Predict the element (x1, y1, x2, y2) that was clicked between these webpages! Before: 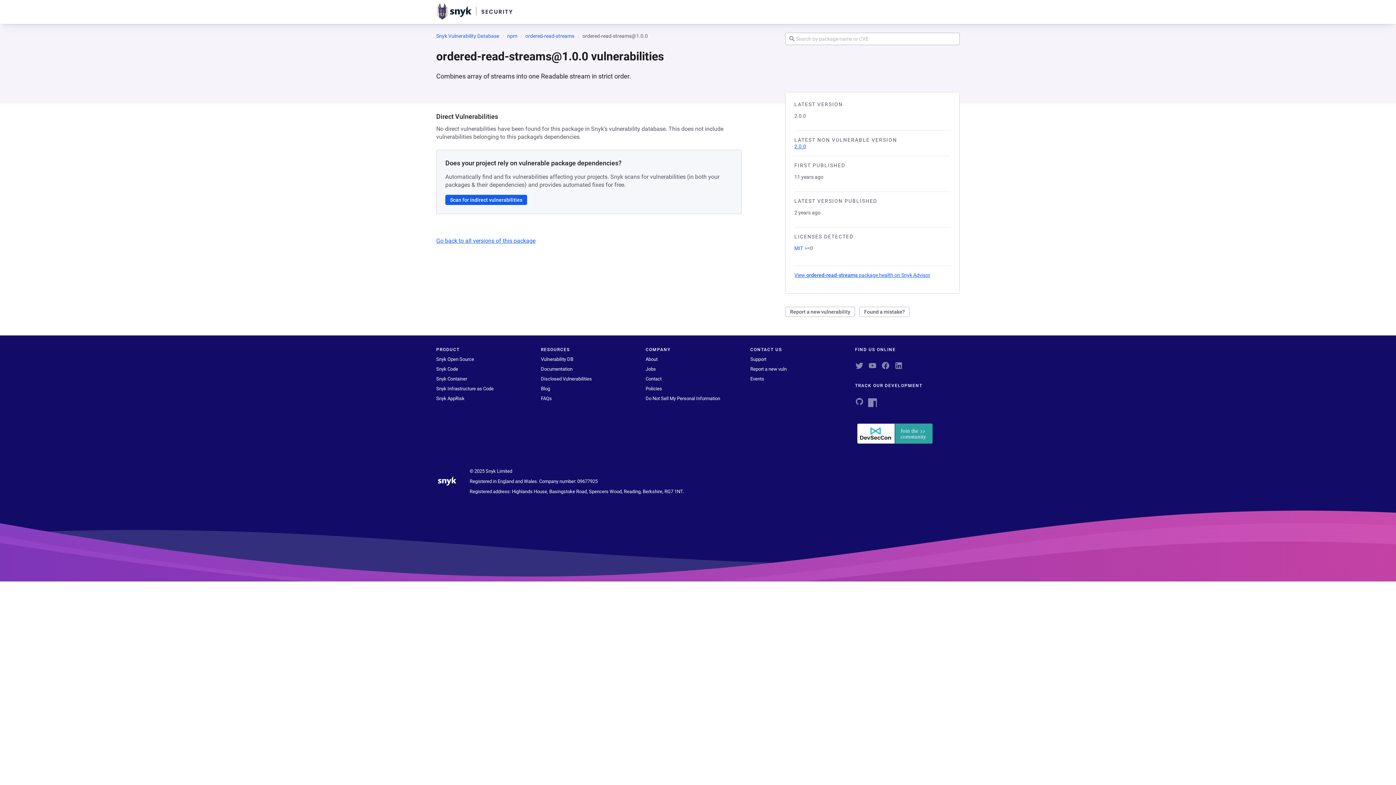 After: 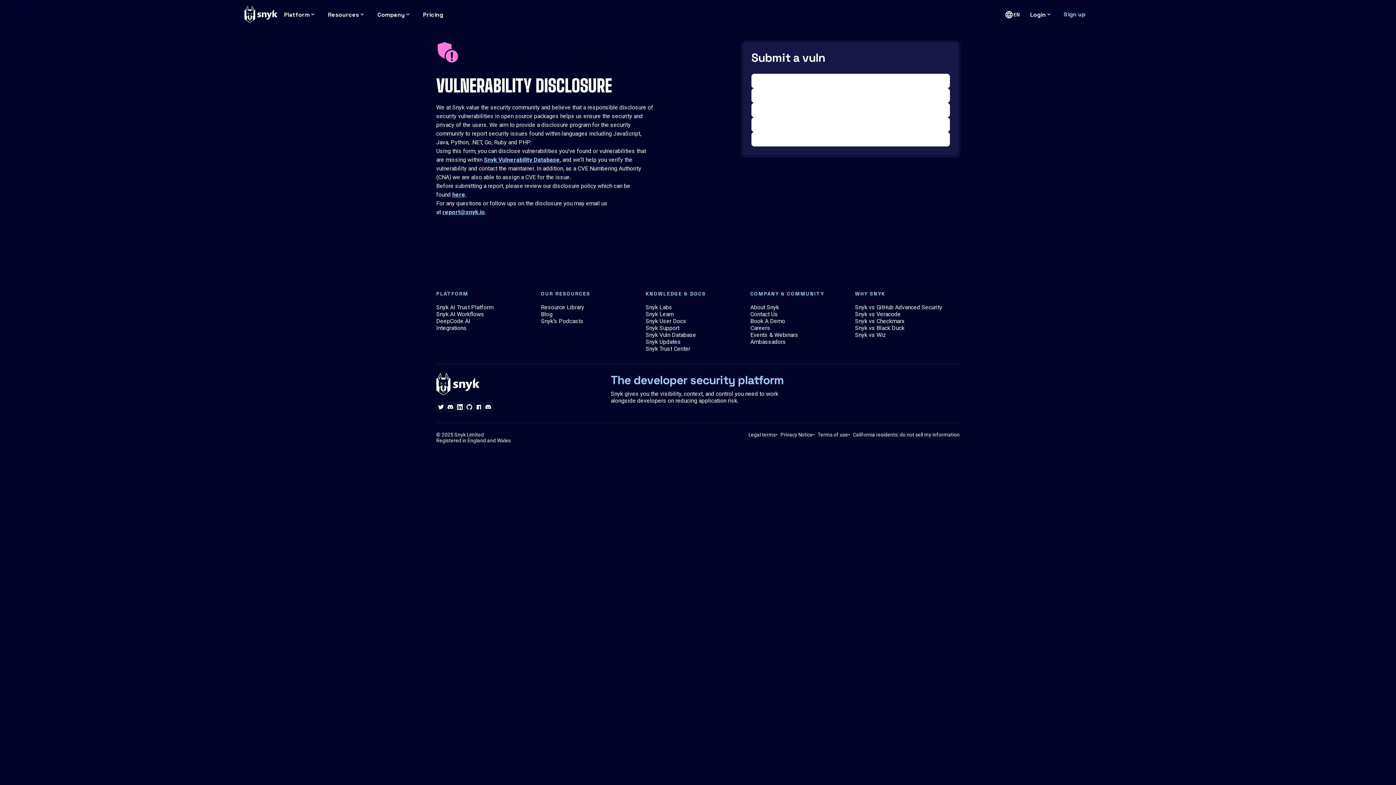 Action: bbox: (750, 366, 786, 372) label: Report a new vuln